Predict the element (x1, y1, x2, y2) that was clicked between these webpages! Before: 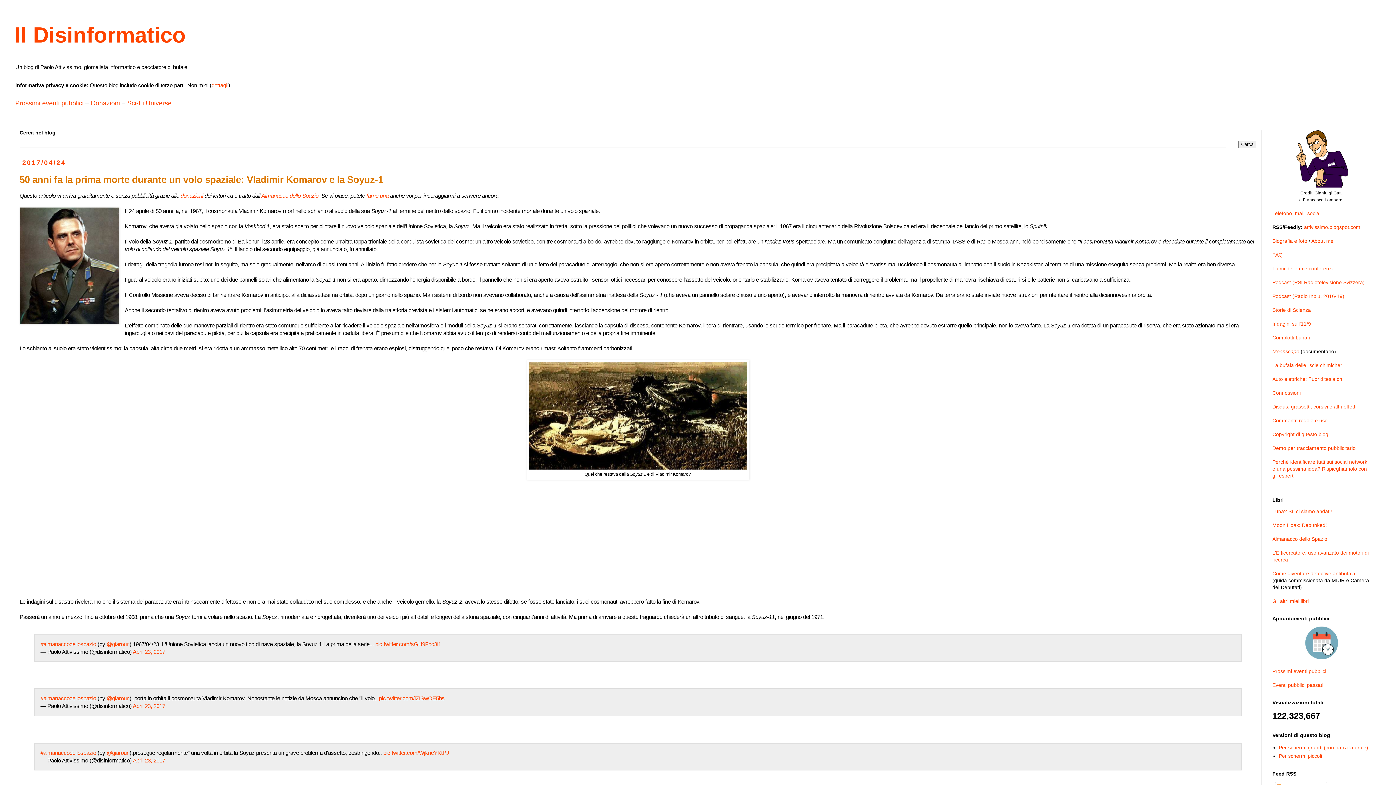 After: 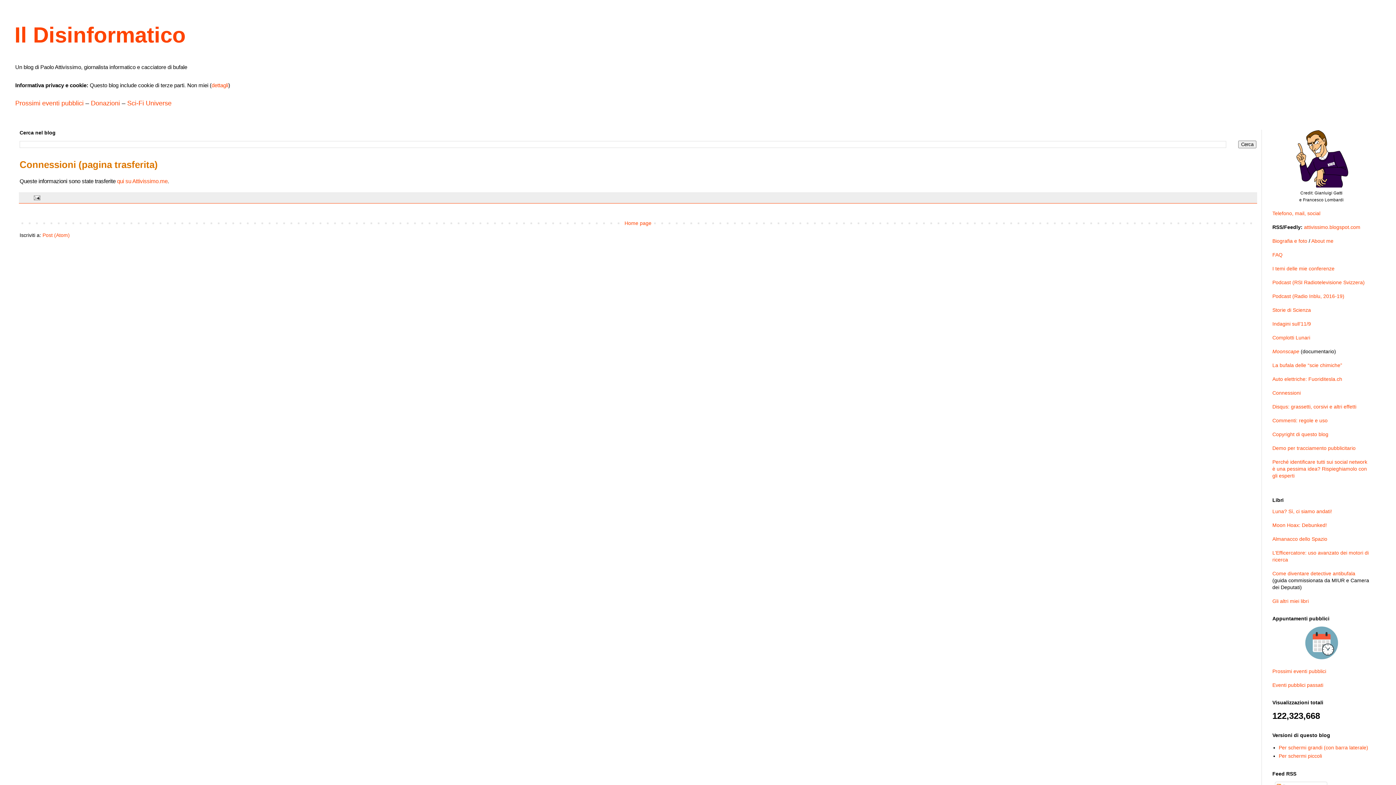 Action: label: Connessioni bbox: (1272, 390, 1301, 396)